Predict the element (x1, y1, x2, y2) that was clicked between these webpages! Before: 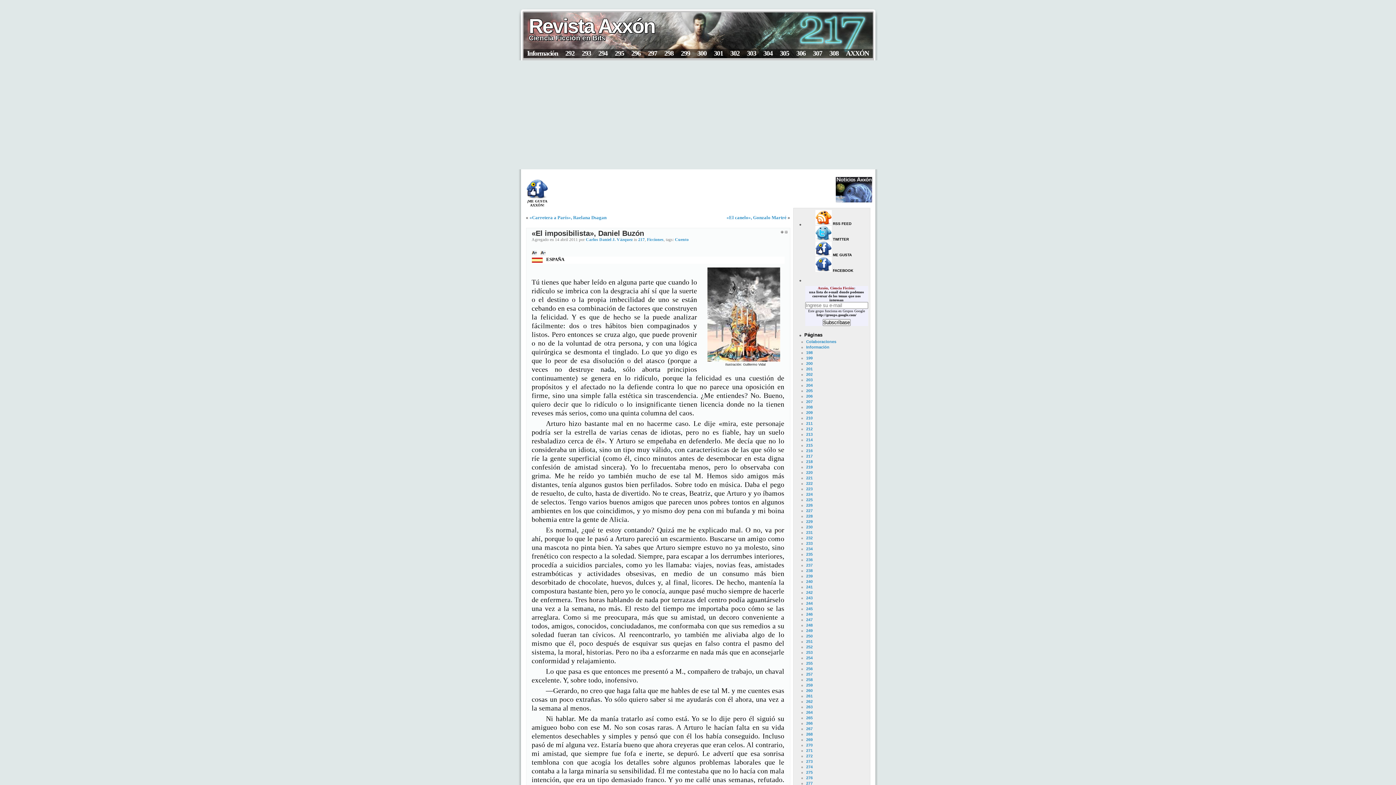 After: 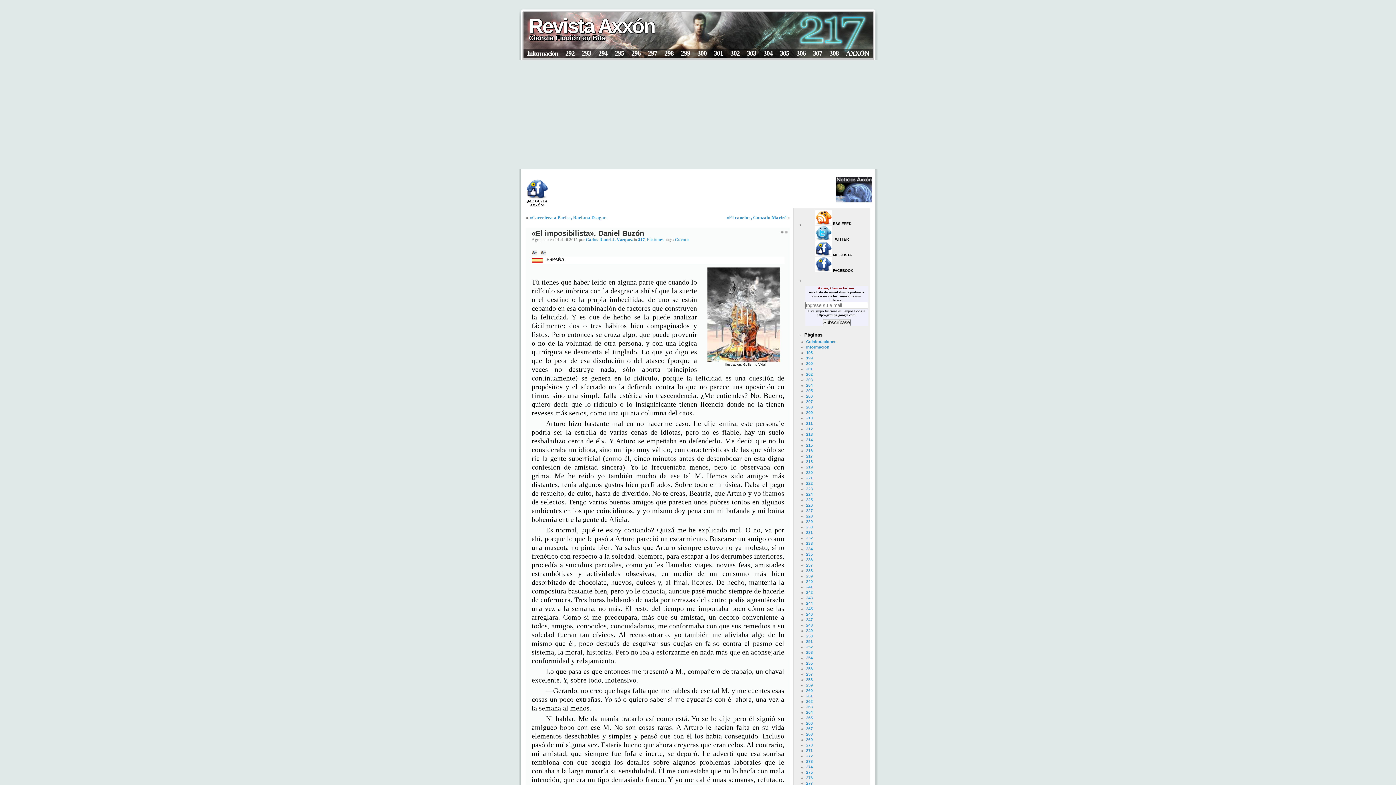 Action: bbox: (815, 251, 832, 257)